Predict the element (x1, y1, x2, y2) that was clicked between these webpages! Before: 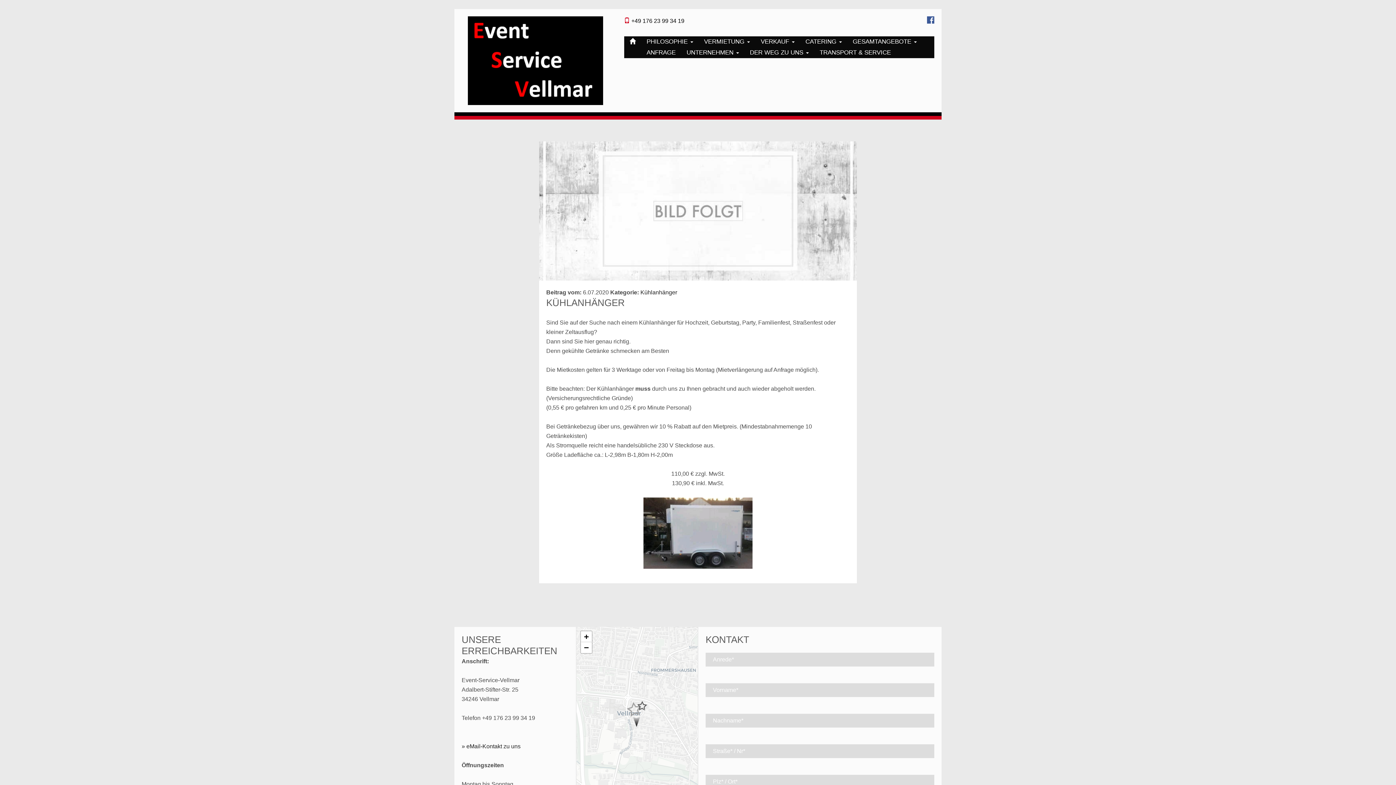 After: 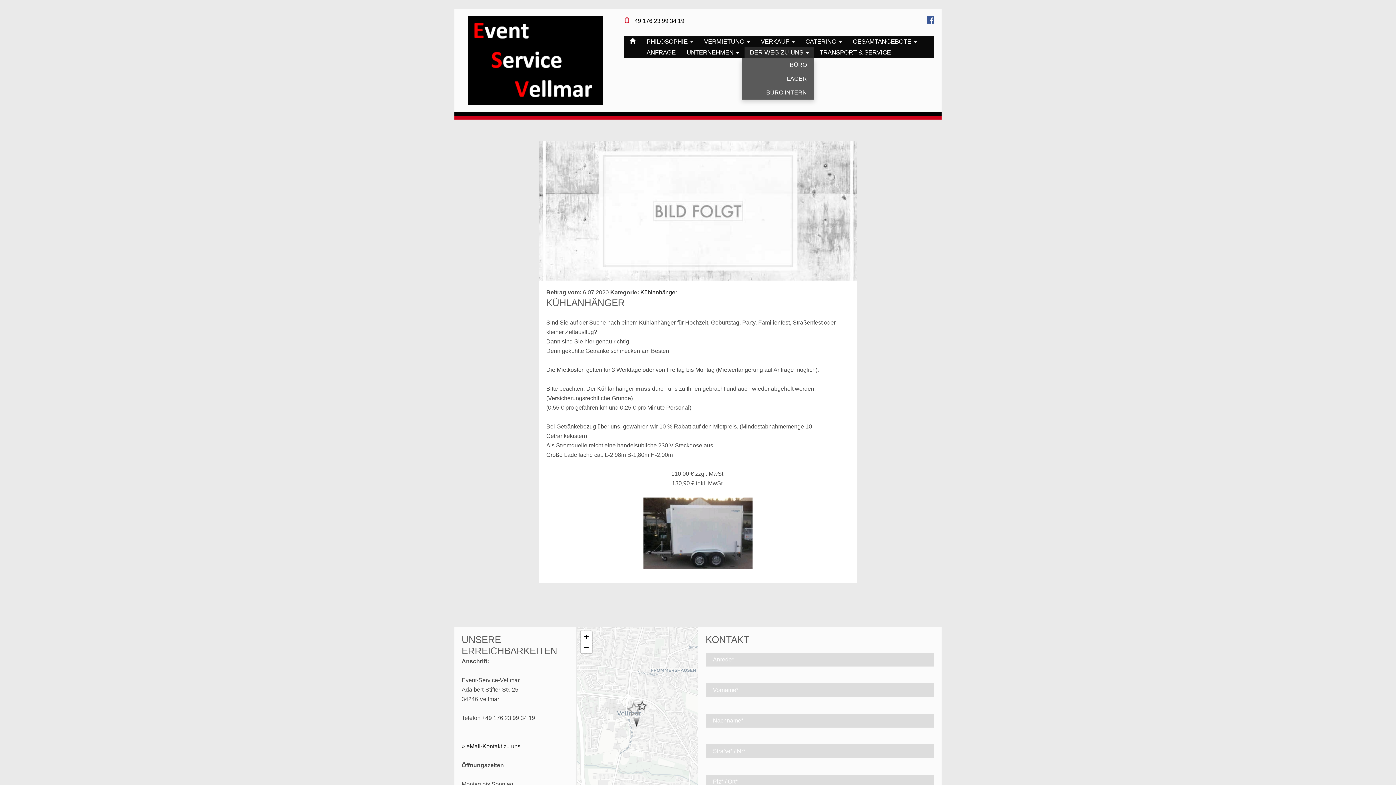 Action: bbox: (744, 47, 814, 58) label: DER WEG ZU UNS 